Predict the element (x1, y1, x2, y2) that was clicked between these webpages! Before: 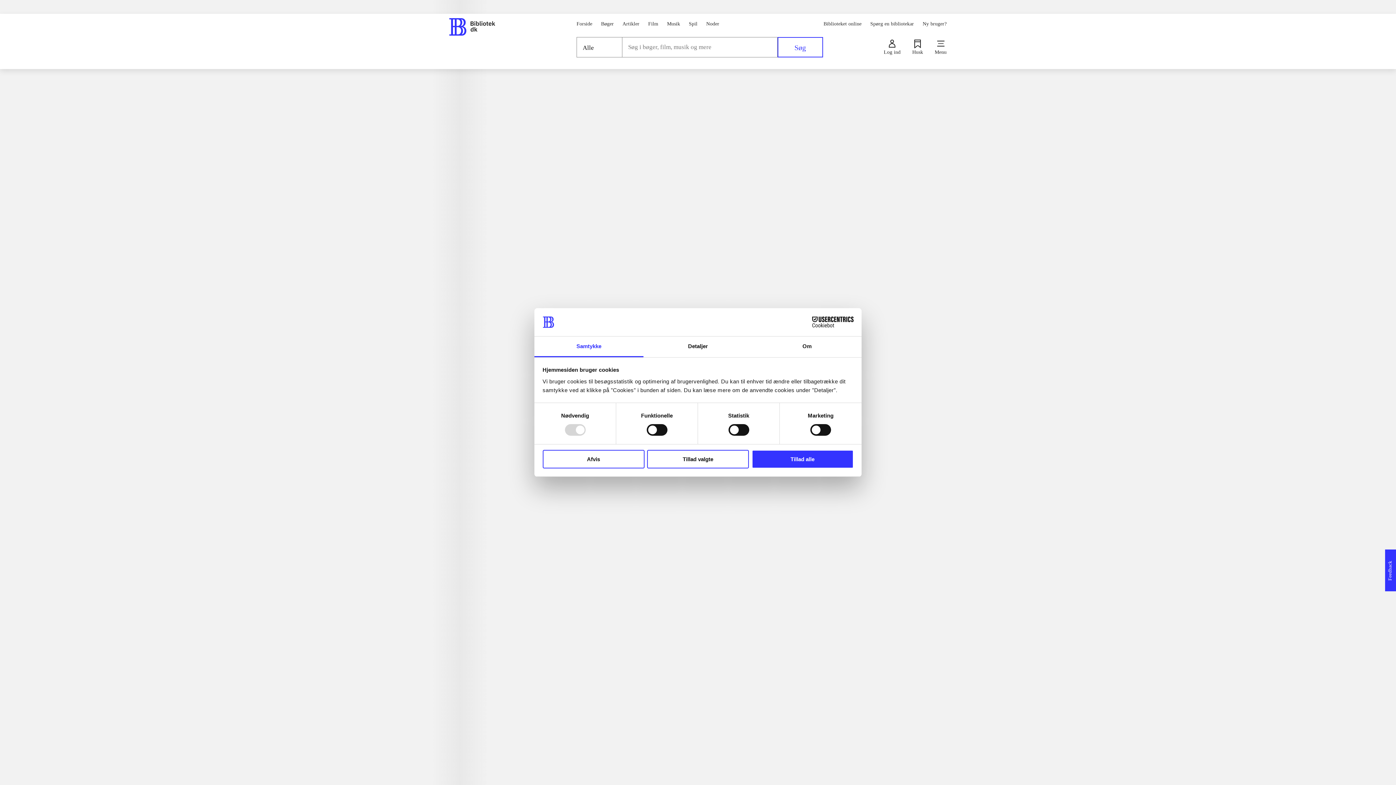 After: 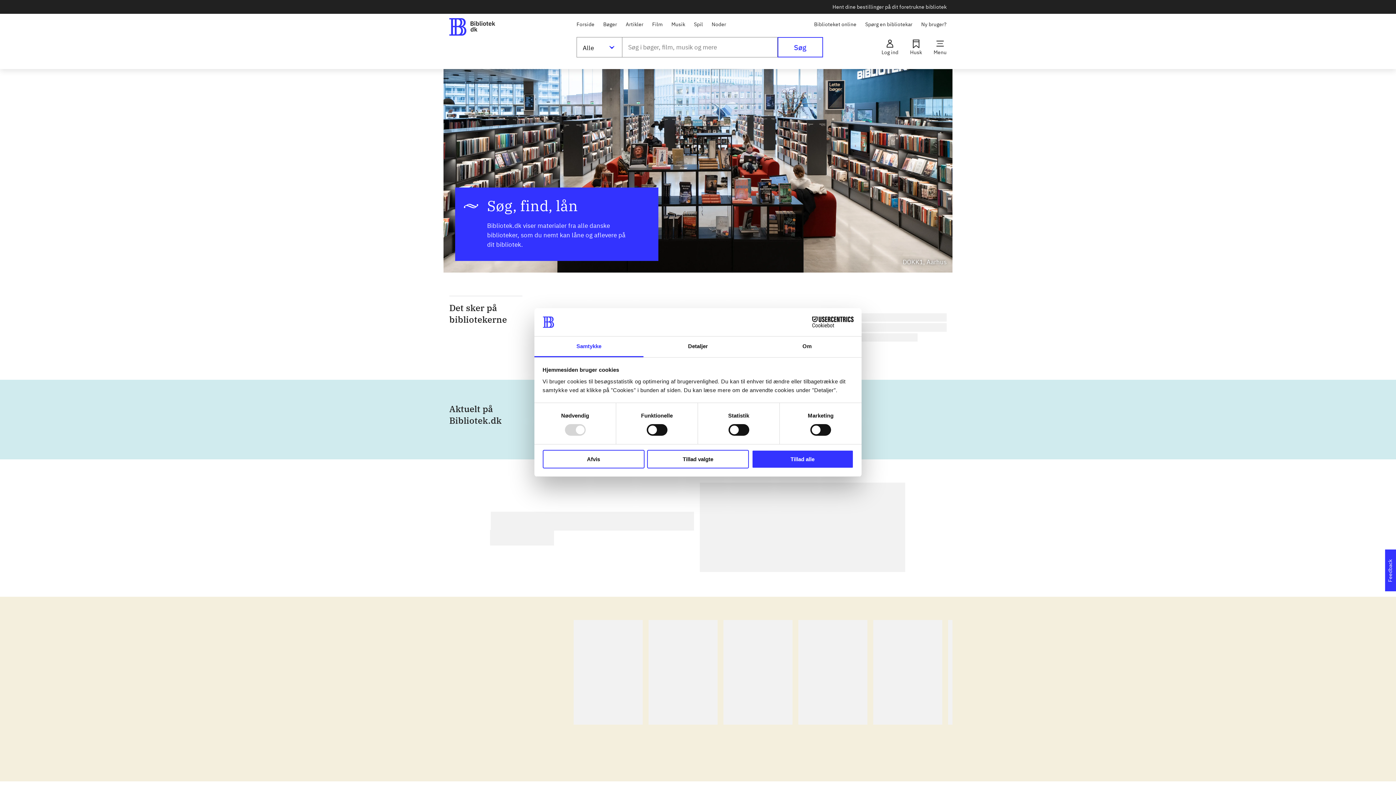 Action: bbox: (449, 16, 522, 34)